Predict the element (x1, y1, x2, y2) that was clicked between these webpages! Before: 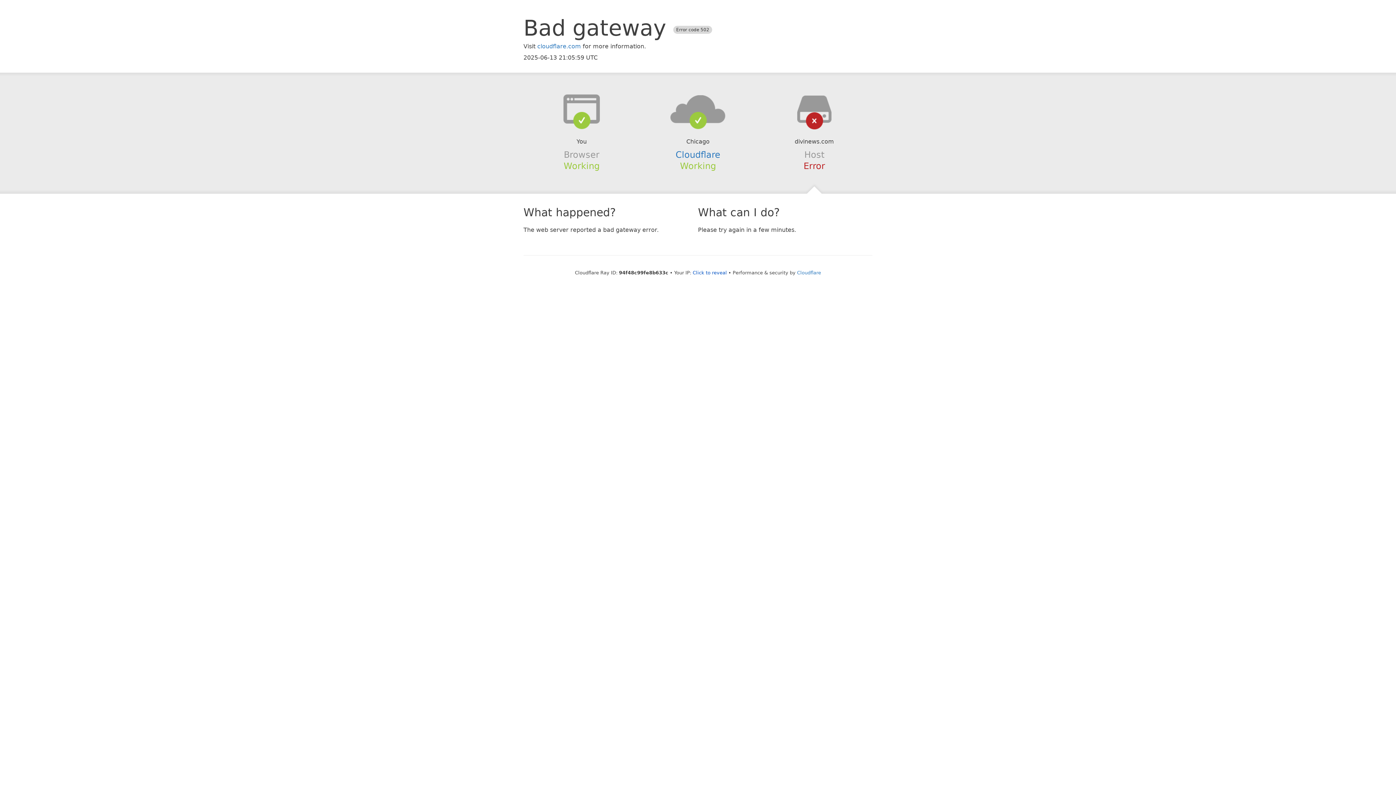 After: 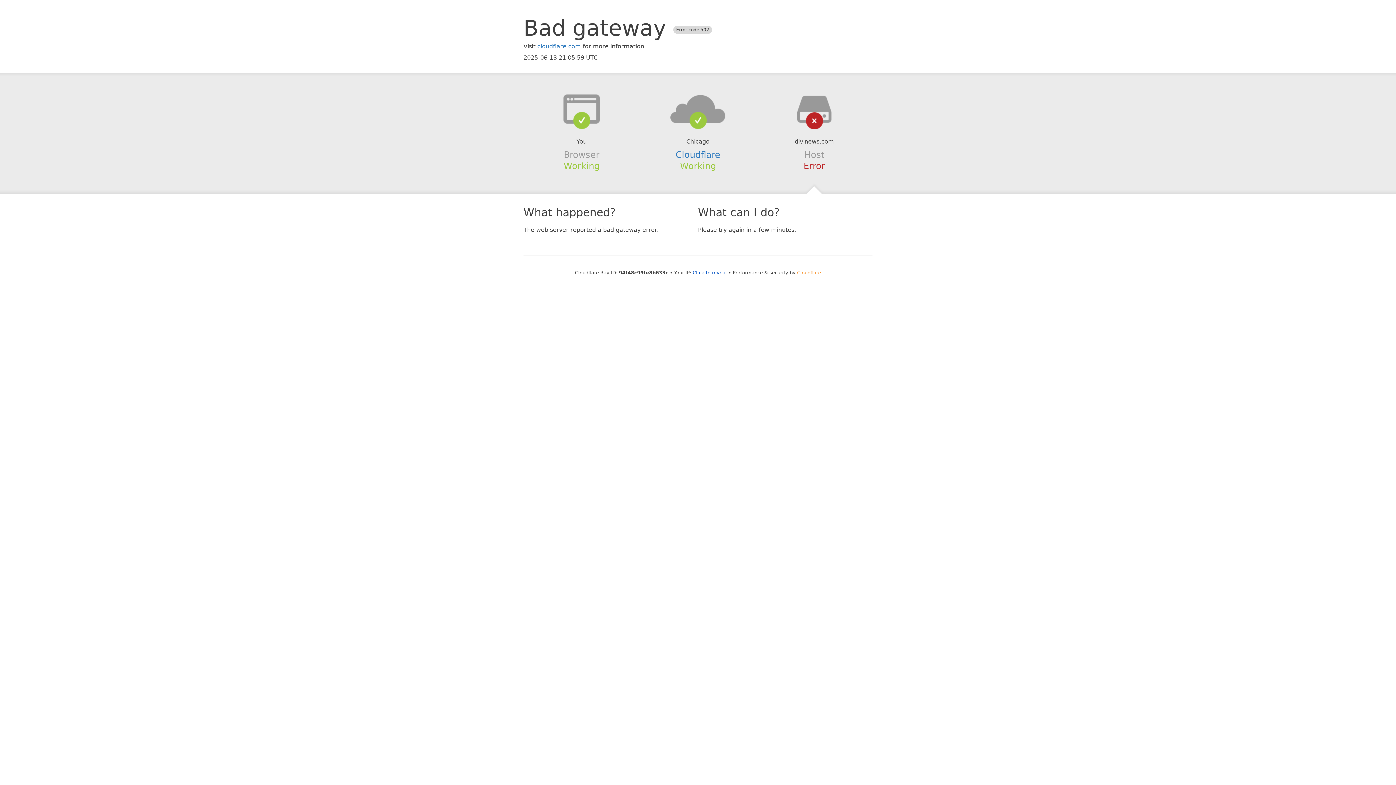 Action: label: Cloudflare bbox: (797, 270, 821, 275)